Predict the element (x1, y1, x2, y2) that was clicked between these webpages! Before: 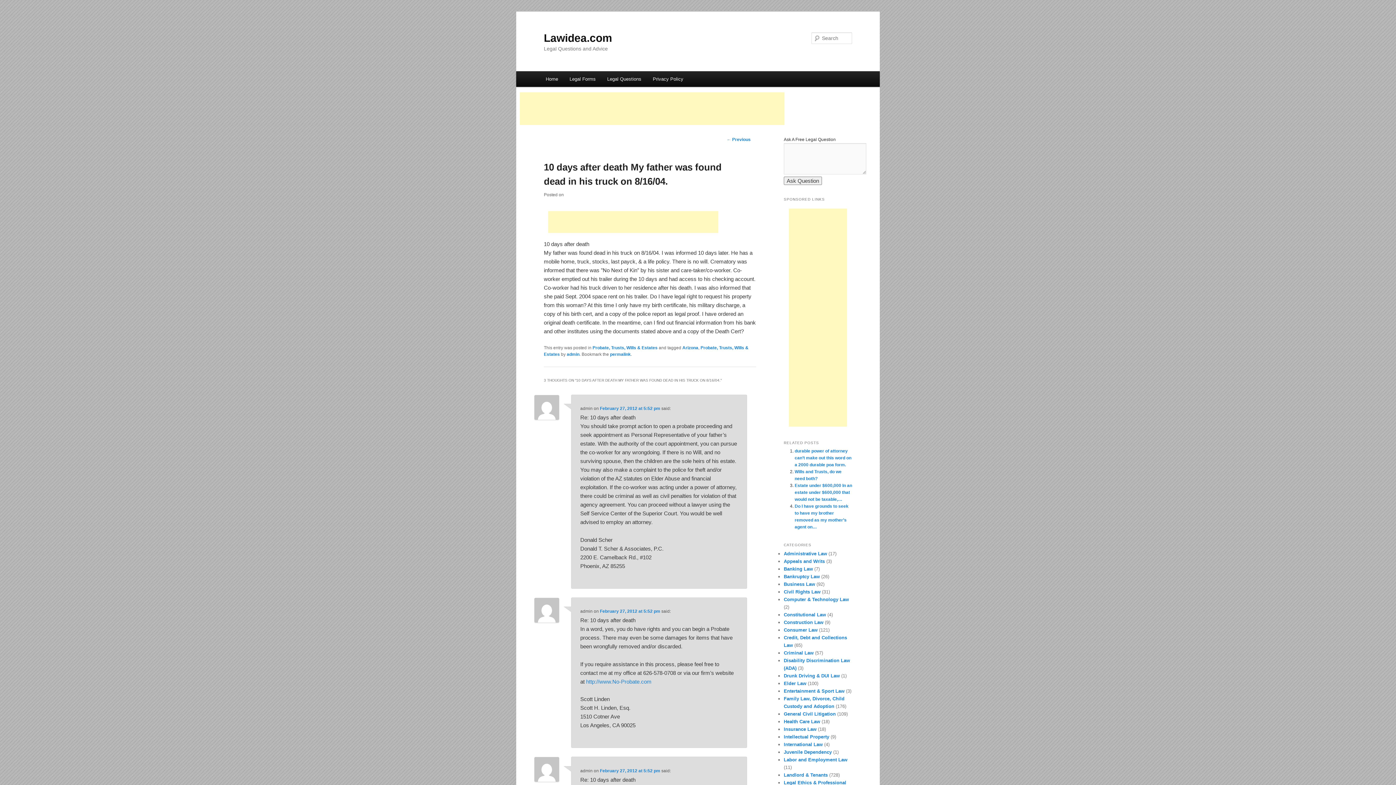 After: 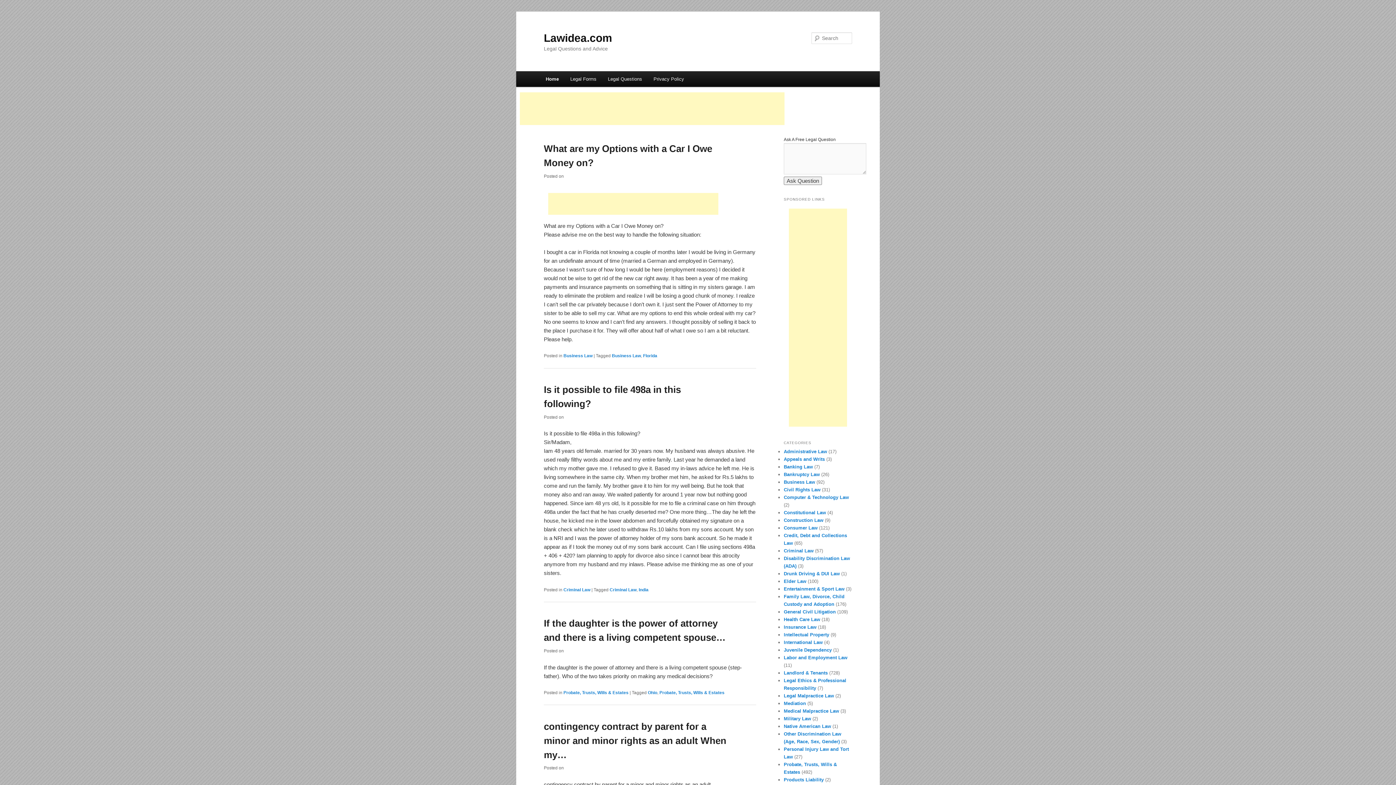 Action: bbox: (544, 31, 612, 43) label: Lawidea.com